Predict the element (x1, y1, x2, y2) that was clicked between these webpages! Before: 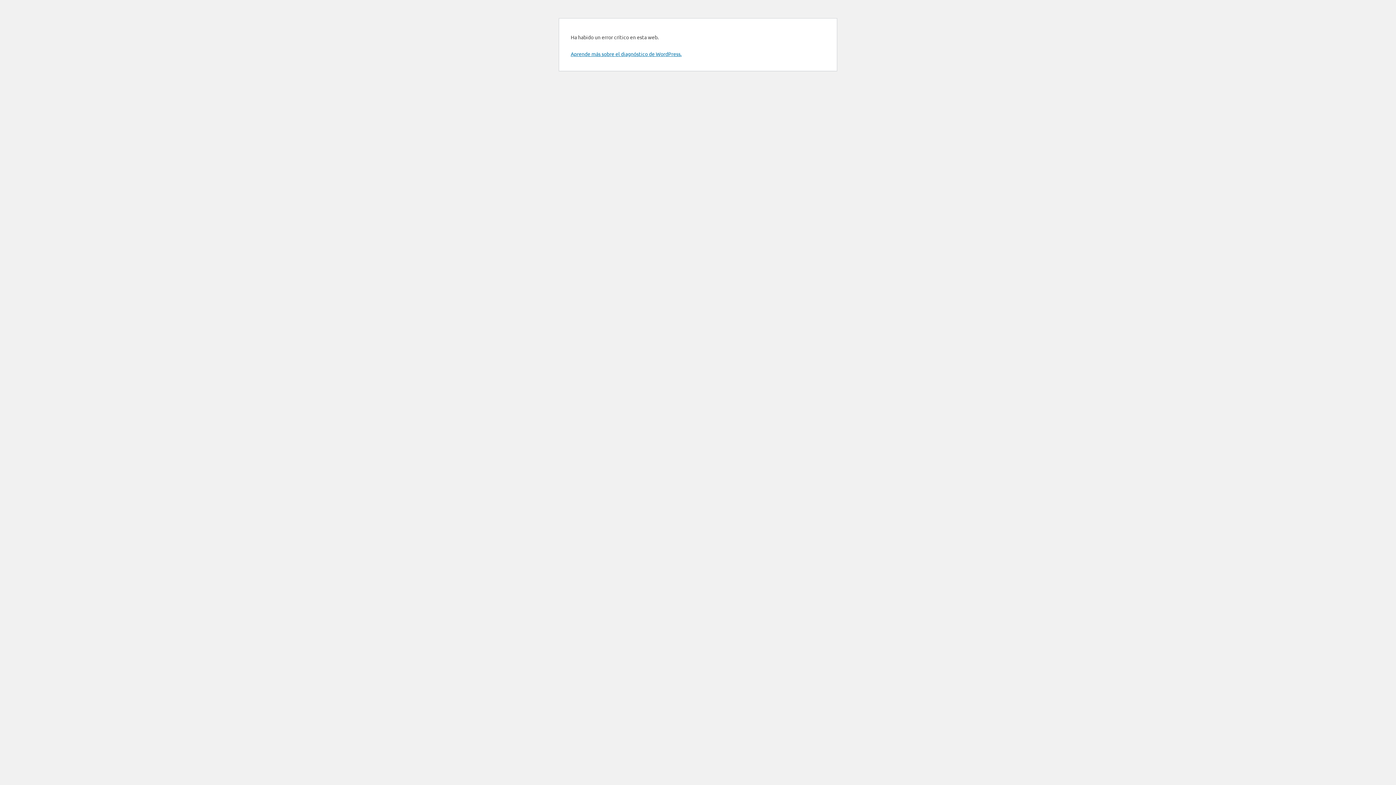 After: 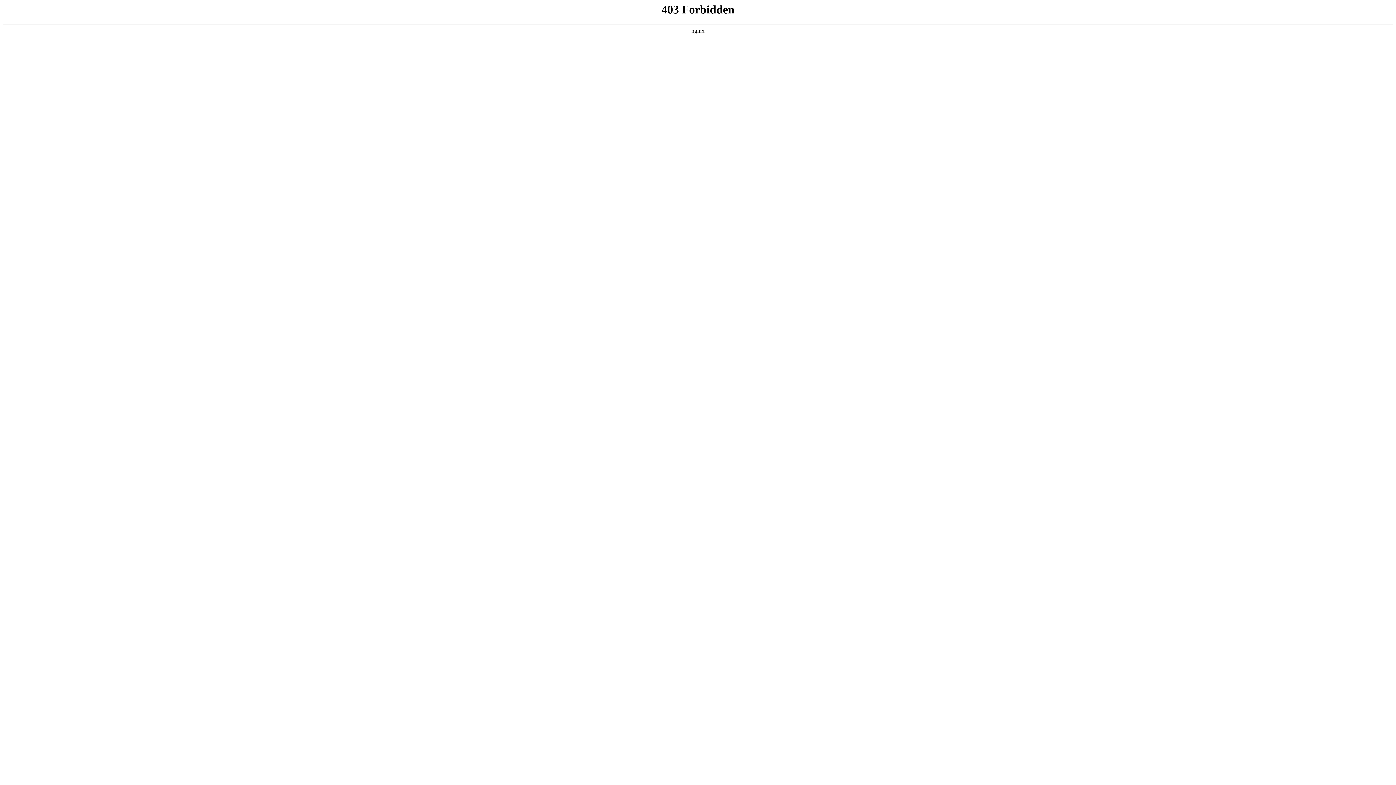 Action: bbox: (570, 50, 681, 57) label: Aprende más sobre el diagnóstico de WordPress.